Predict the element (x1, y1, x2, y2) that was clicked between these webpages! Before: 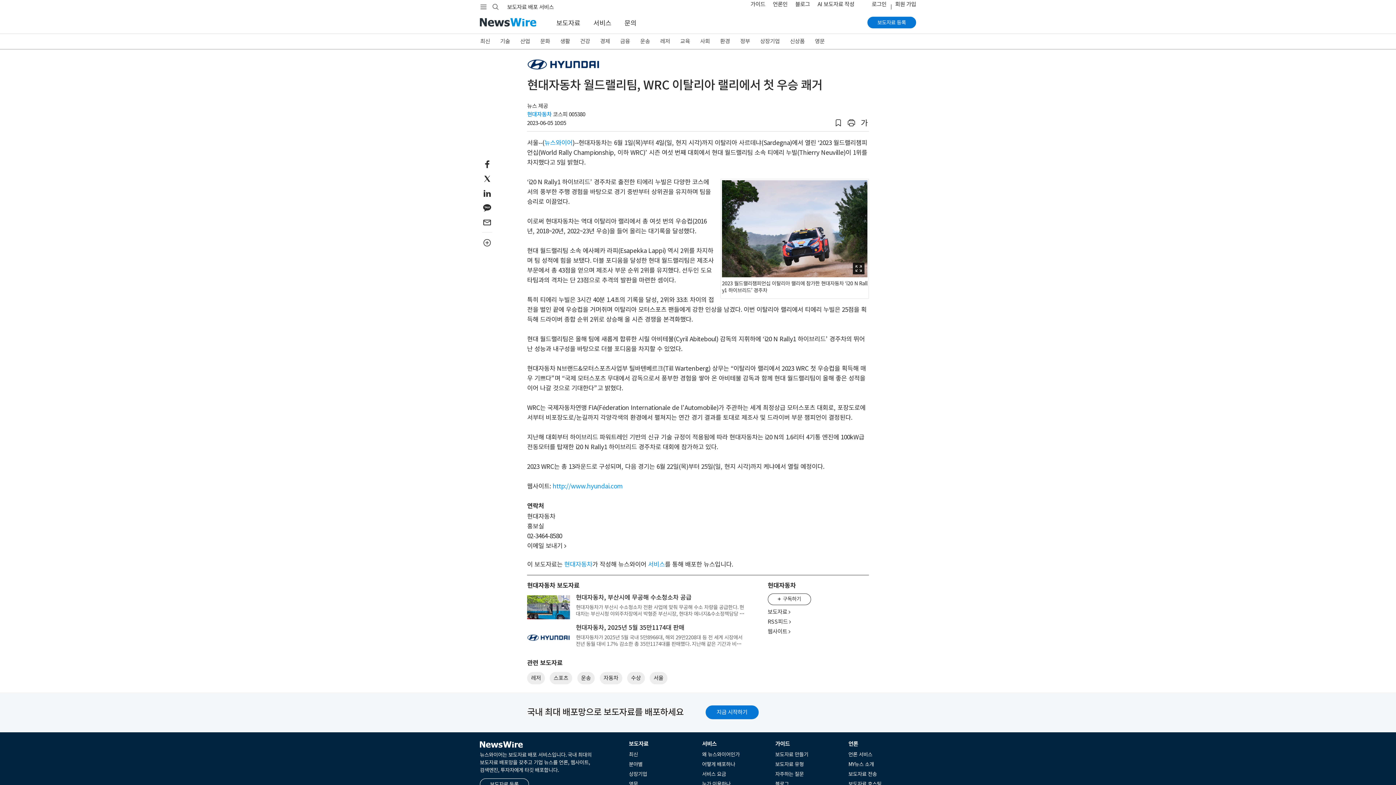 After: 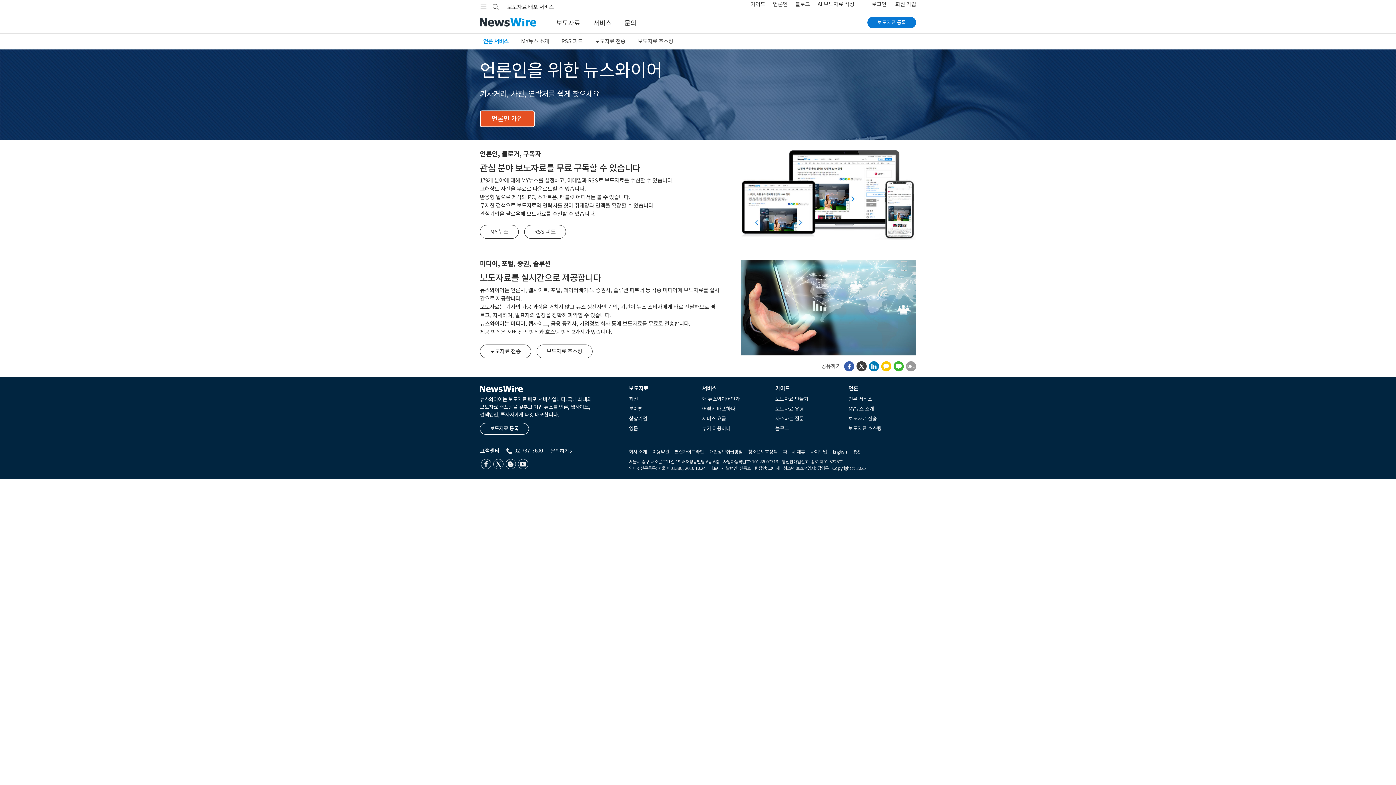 Action: label: 언론 bbox: (845, 740, 858, 747)